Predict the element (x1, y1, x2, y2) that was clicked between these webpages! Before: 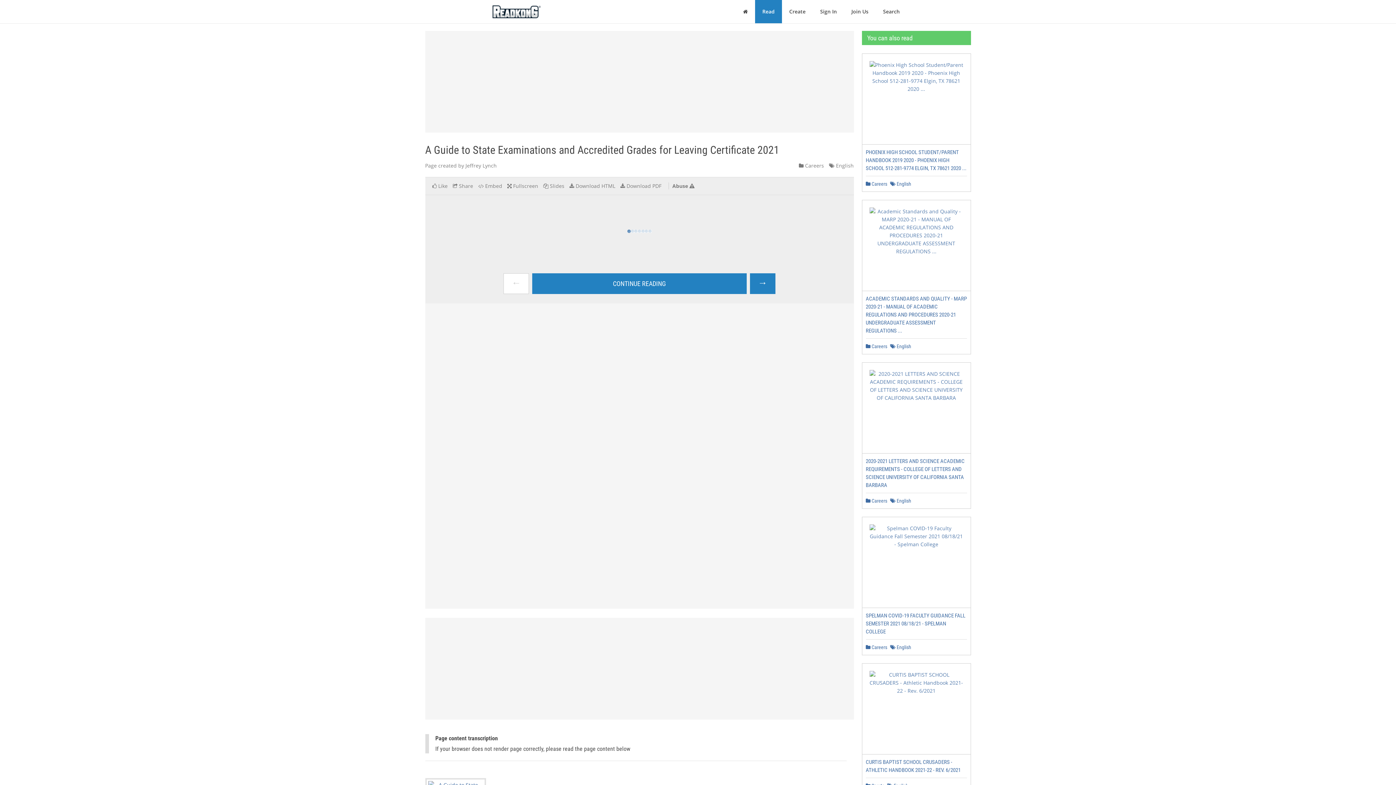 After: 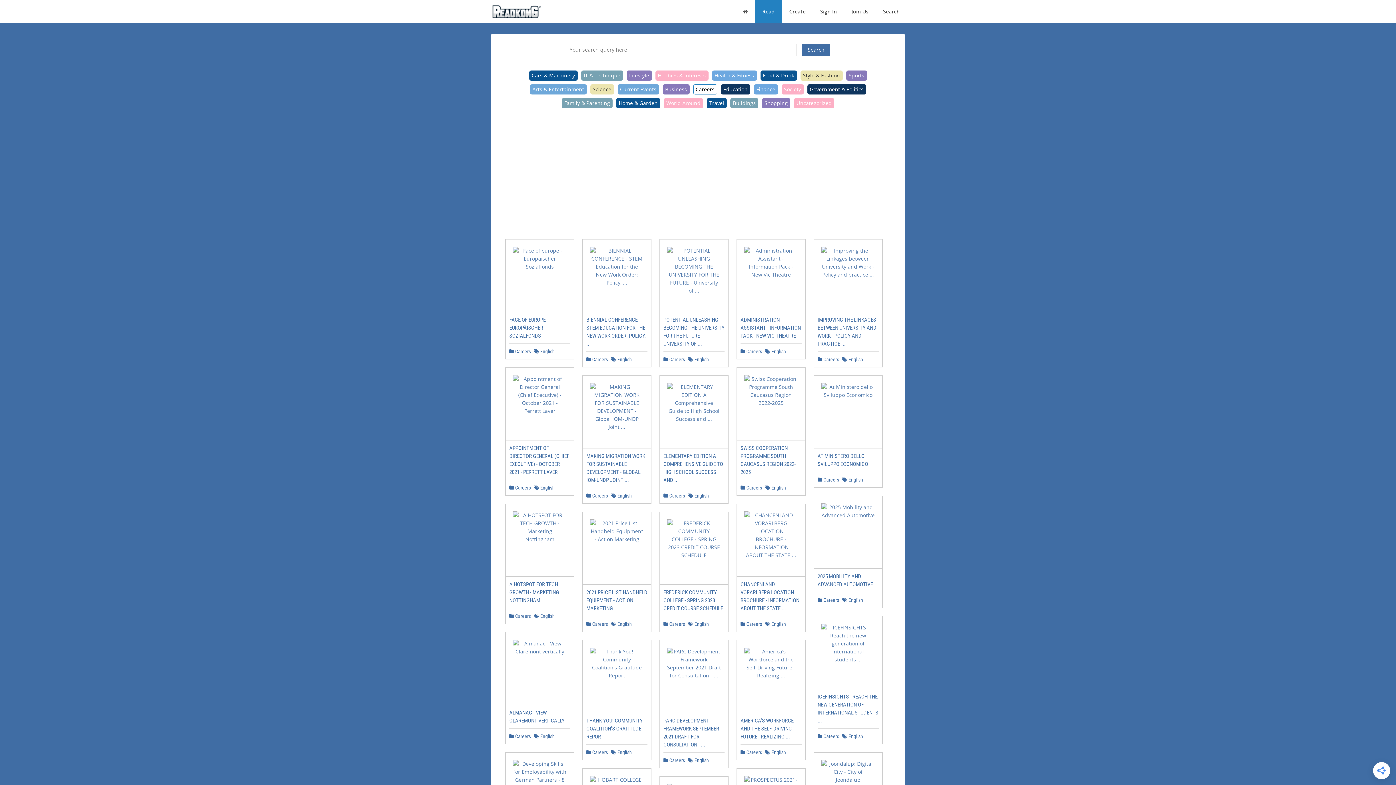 Action: label:  Careers bbox: (799, 162, 824, 169)